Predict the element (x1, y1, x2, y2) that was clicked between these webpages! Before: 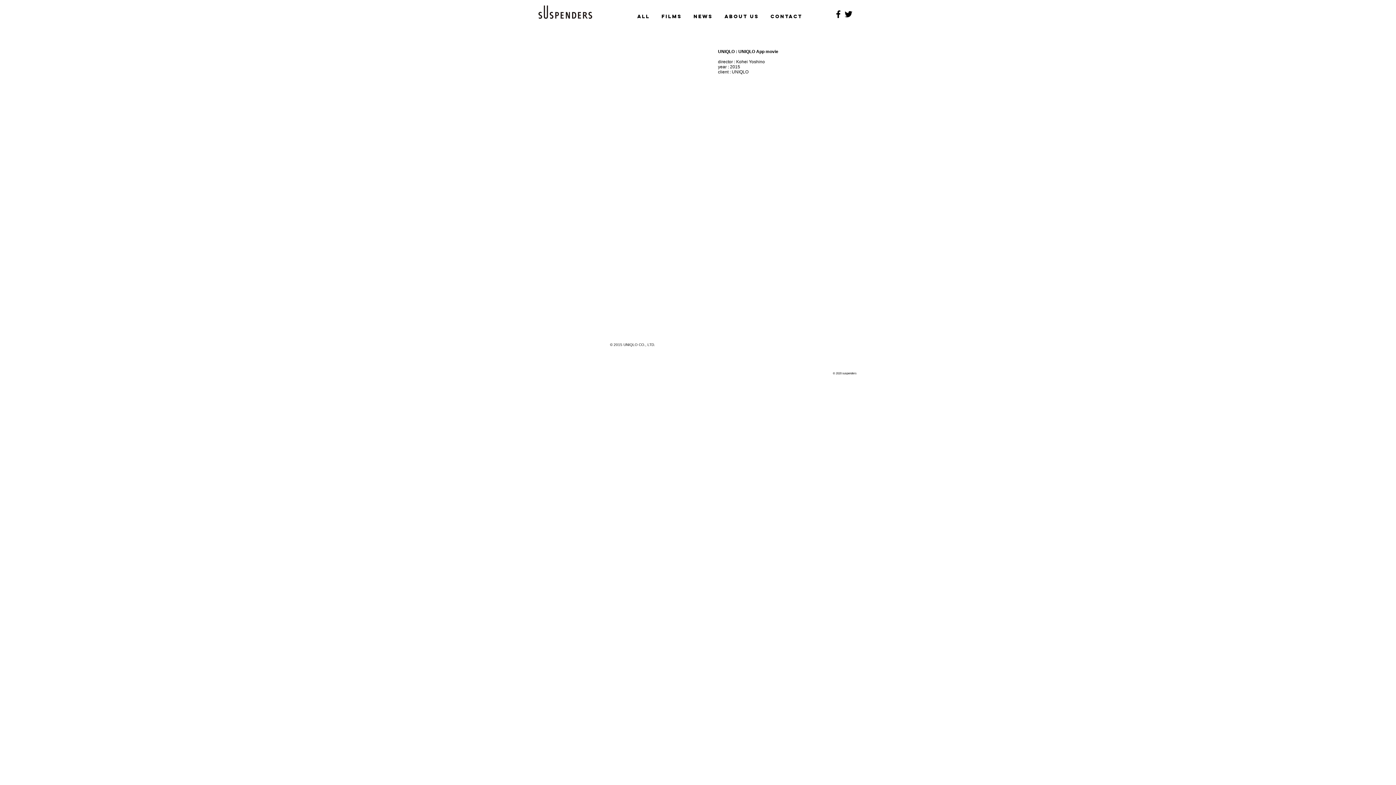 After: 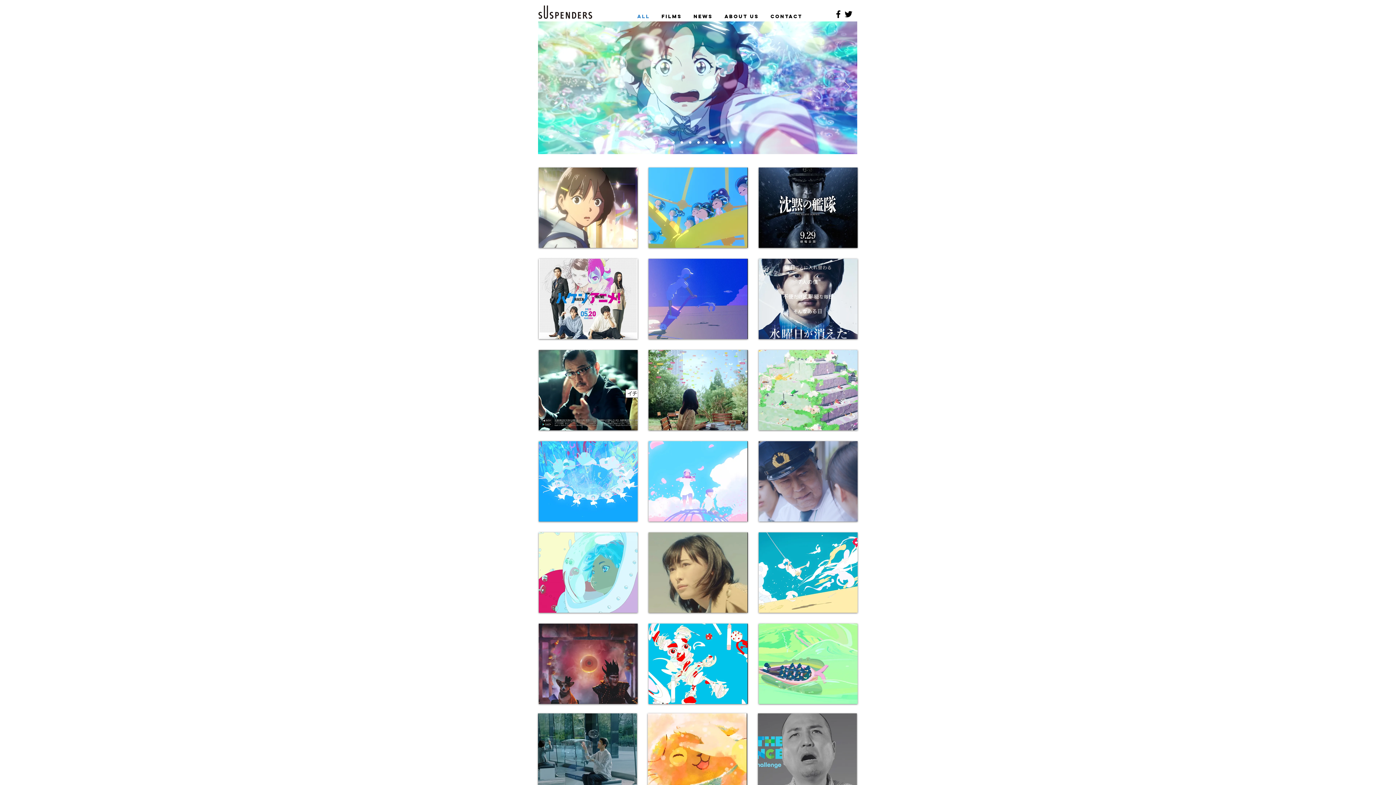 Action: label: ALL bbox: (631, 7, 656, 25)